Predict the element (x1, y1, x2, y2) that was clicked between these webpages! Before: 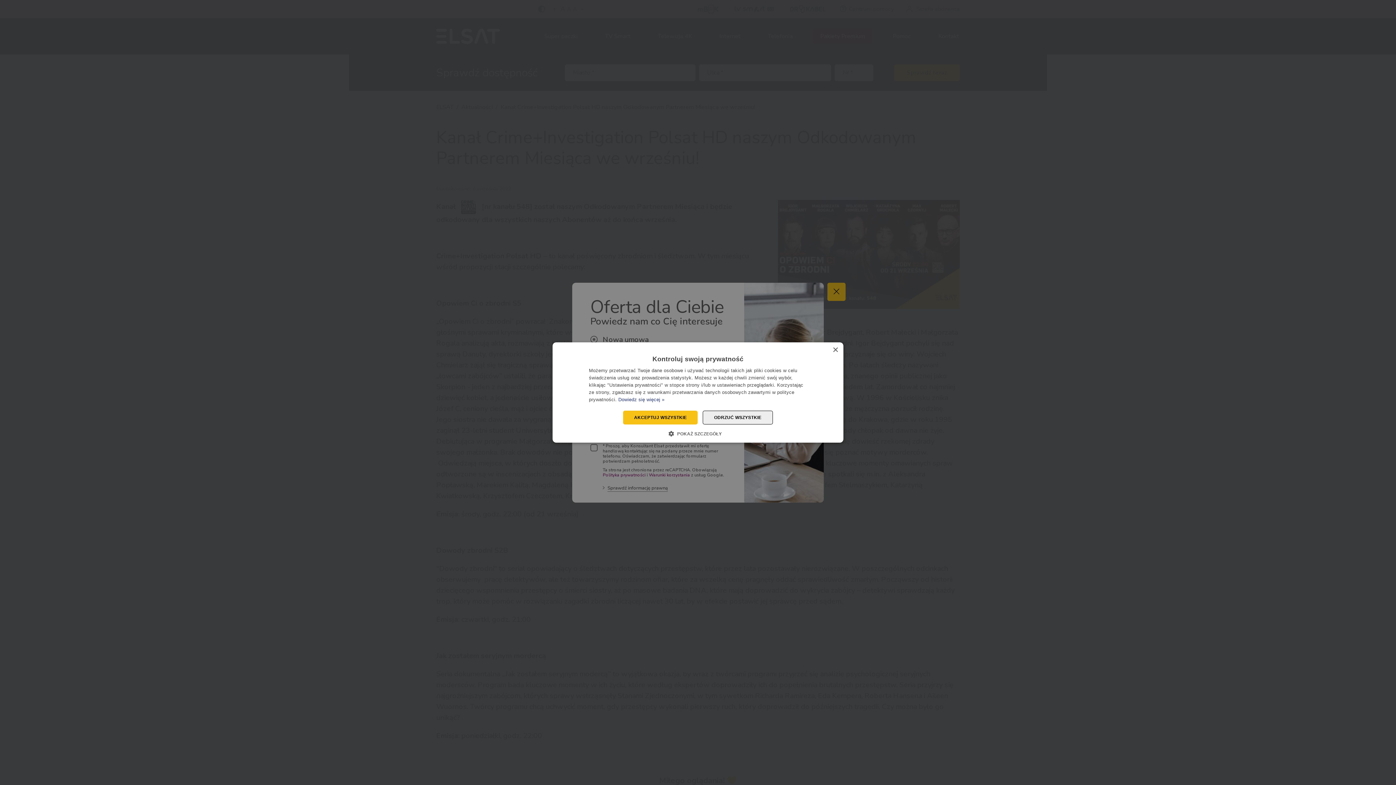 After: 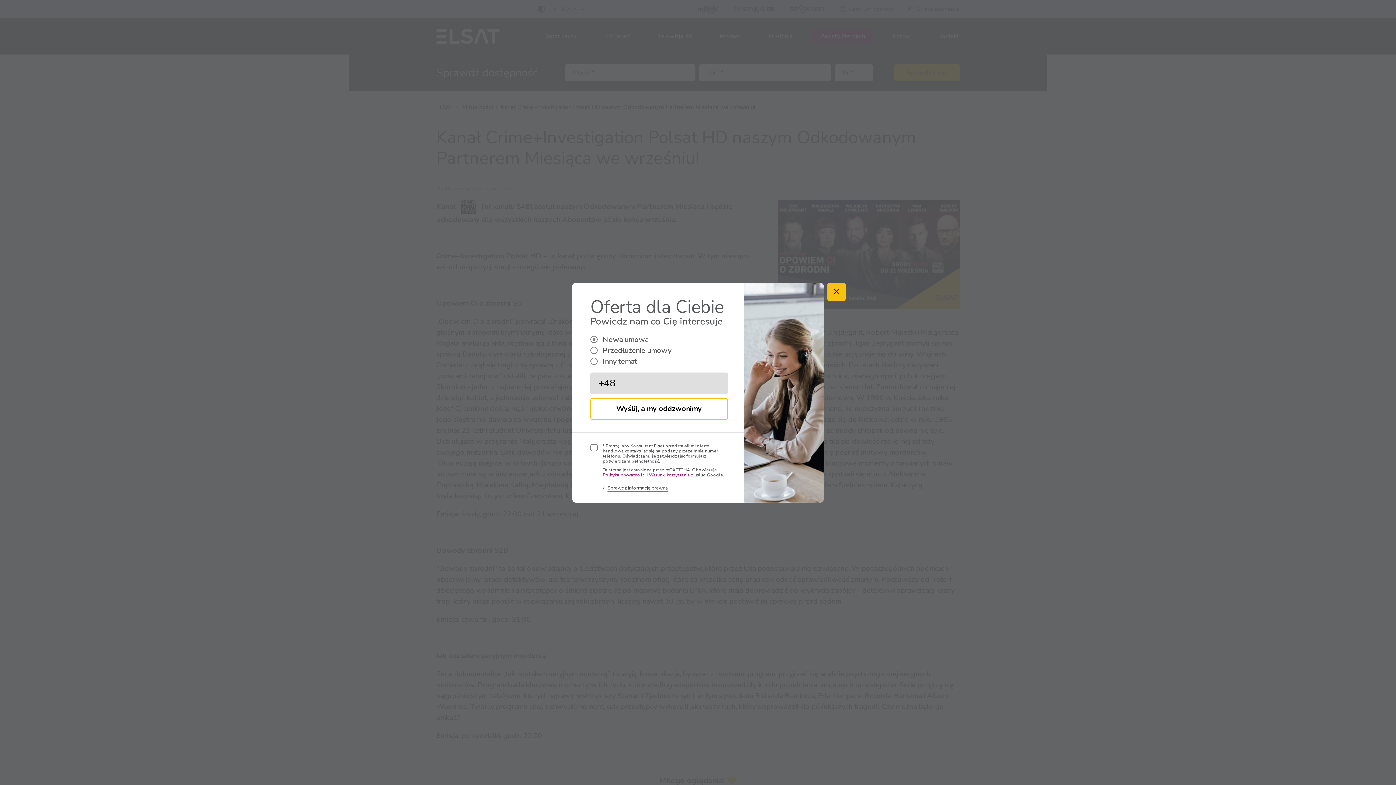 Action: label: AKCEPTUJ WSZYSTKIE bbox: (623, 410, 697, 424)